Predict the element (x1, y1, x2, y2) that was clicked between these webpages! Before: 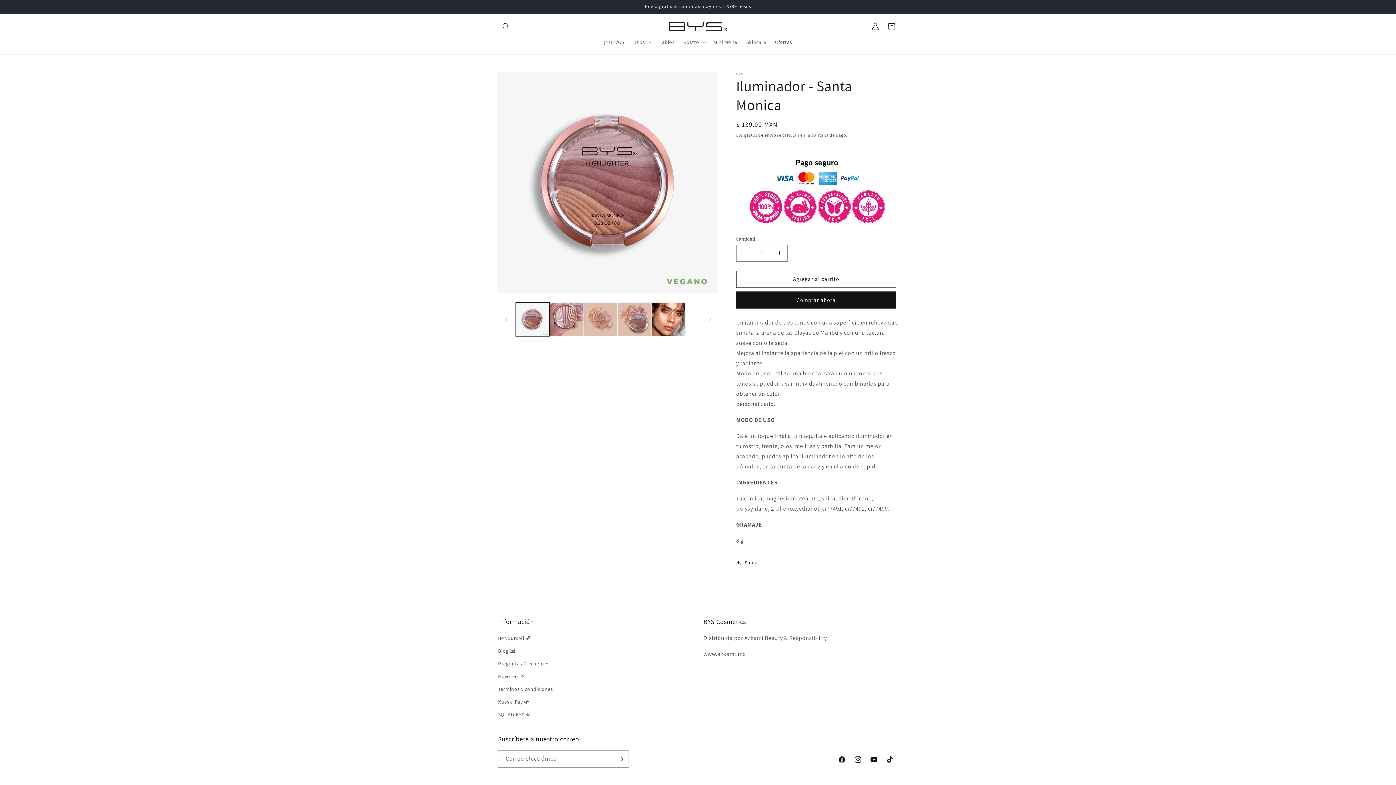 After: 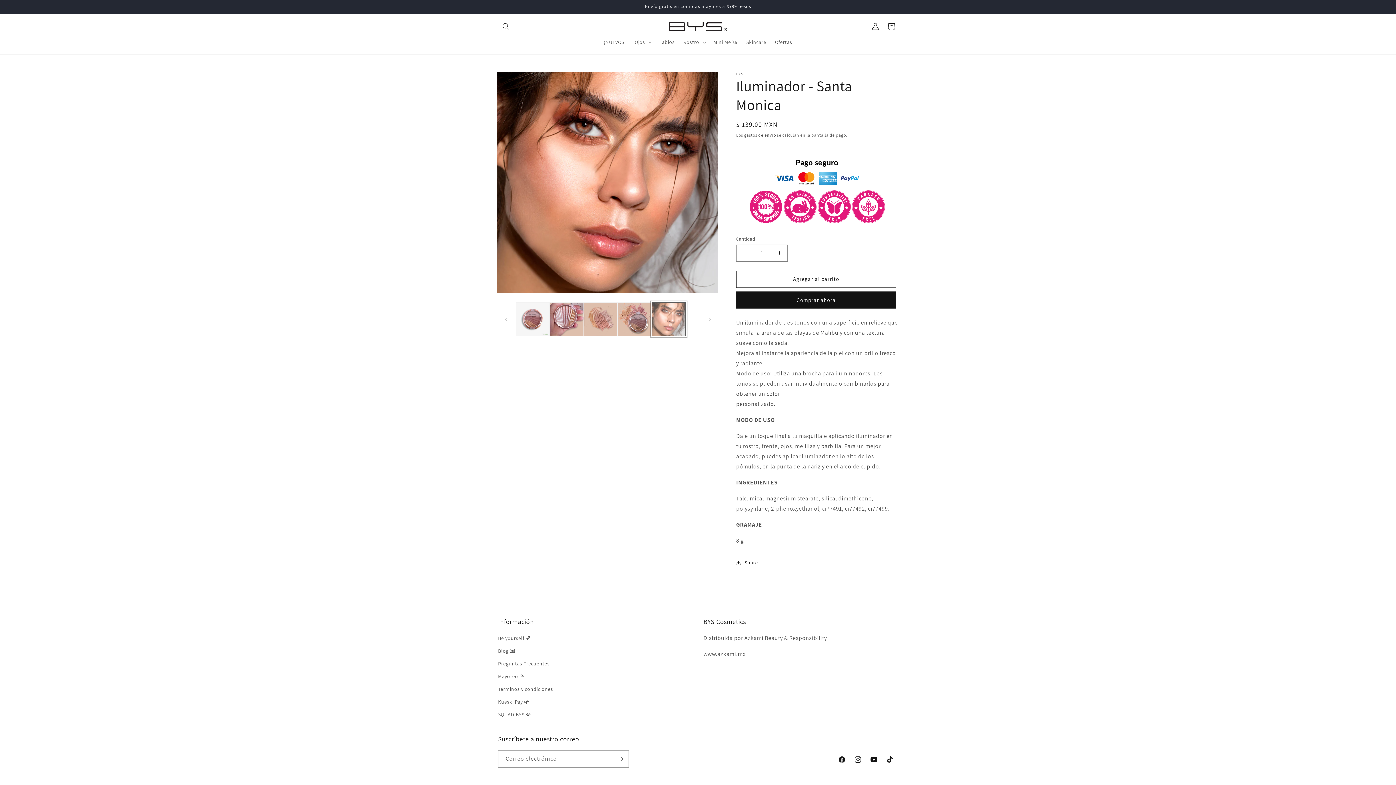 Action: label: Cargar la imagen 5 en la vista de la galería bbox: (651, 302, 685, 336)